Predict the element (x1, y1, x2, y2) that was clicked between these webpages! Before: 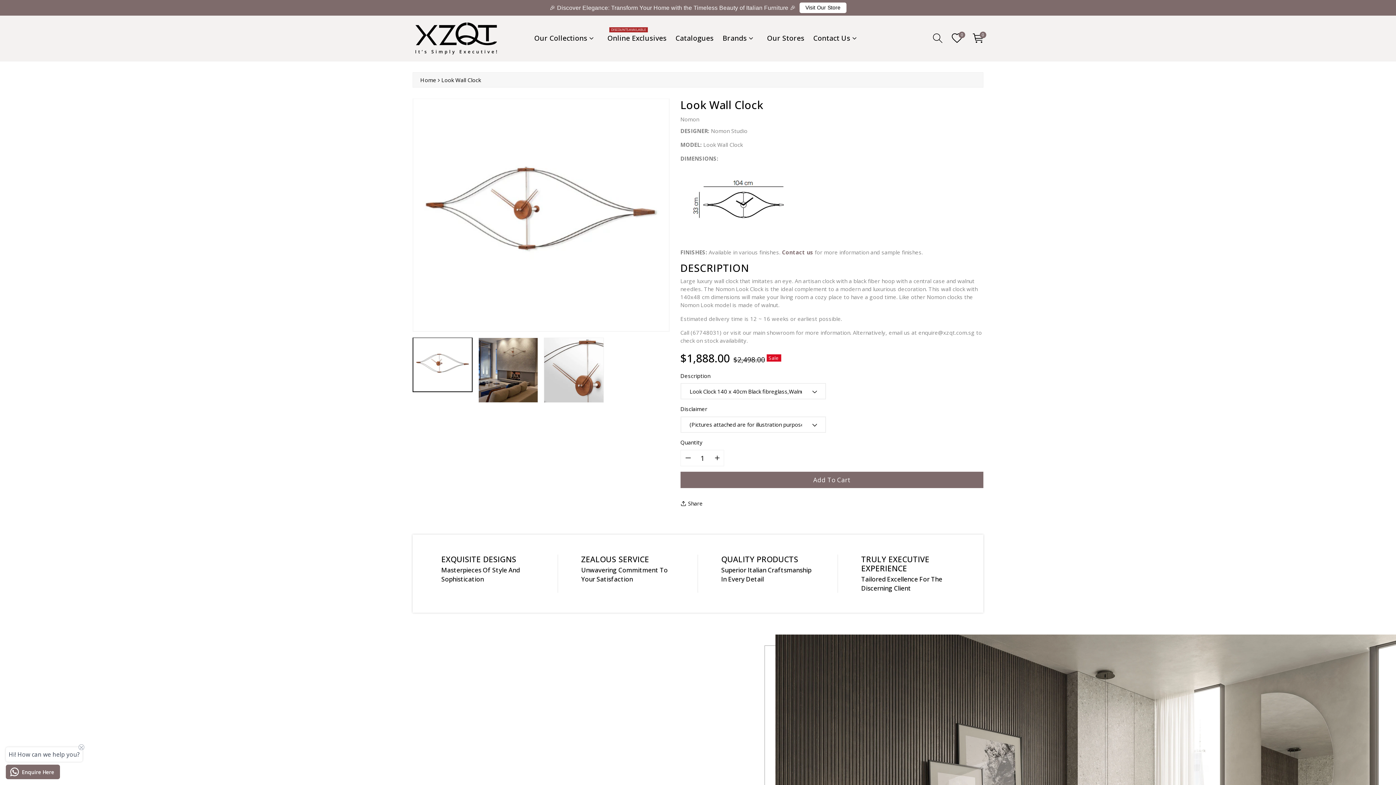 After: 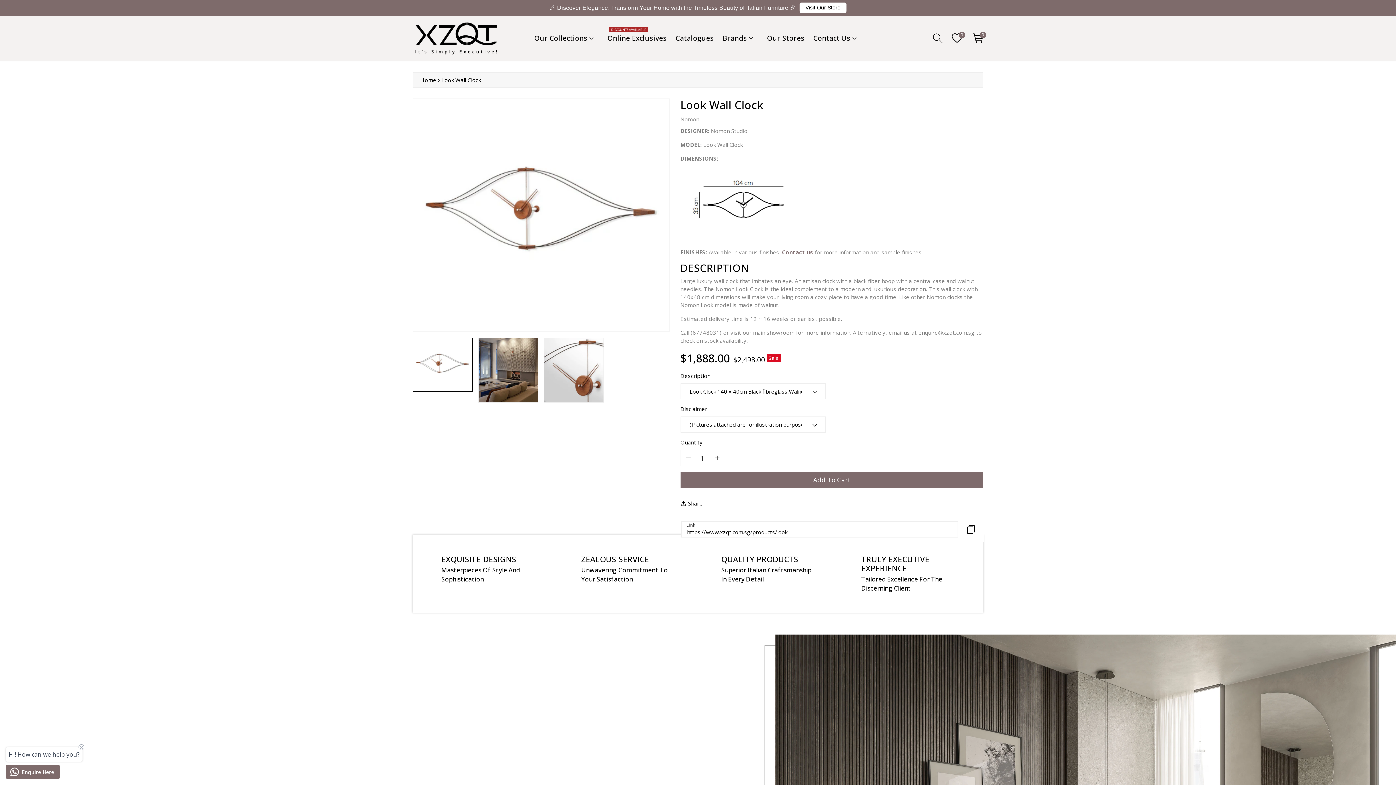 Action: bbox: (680, 499, 702, 507) label: Share